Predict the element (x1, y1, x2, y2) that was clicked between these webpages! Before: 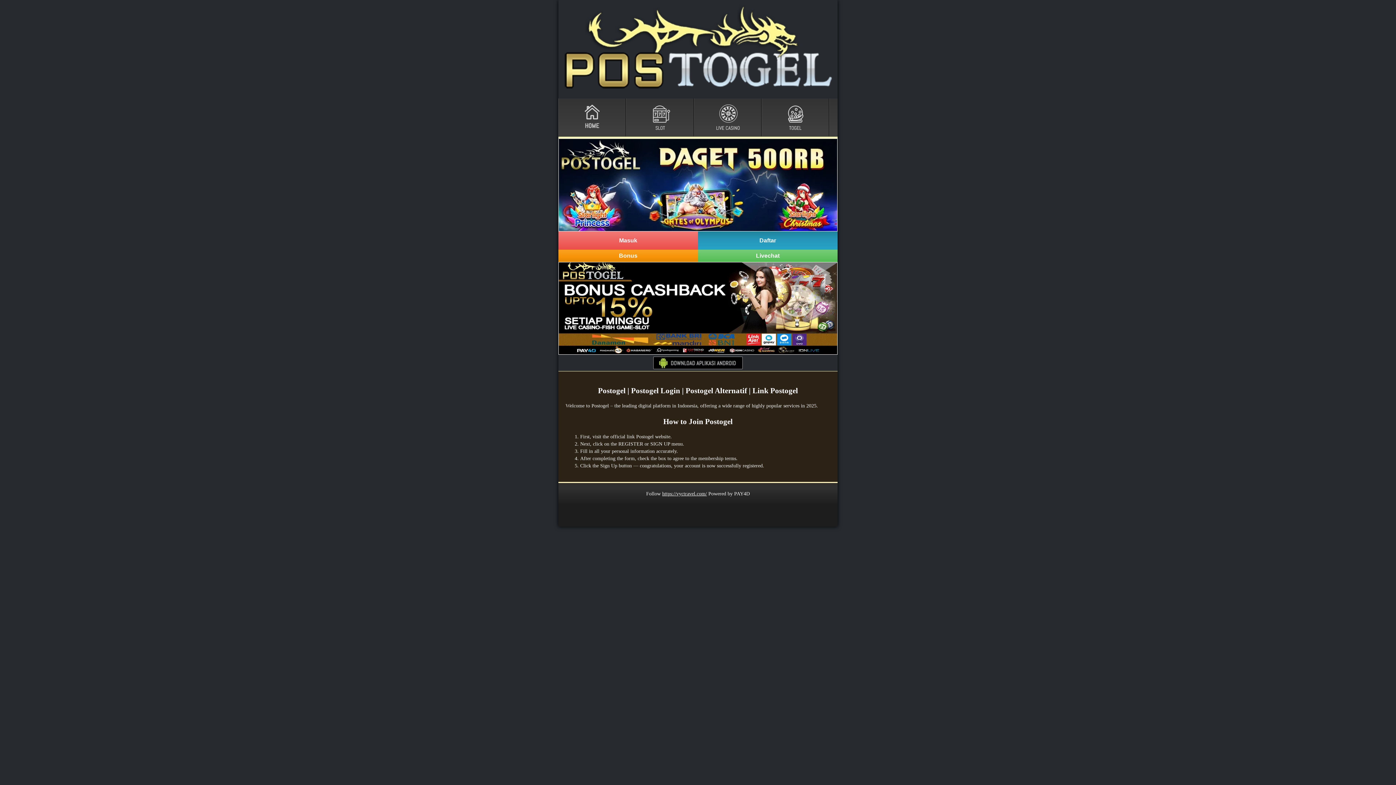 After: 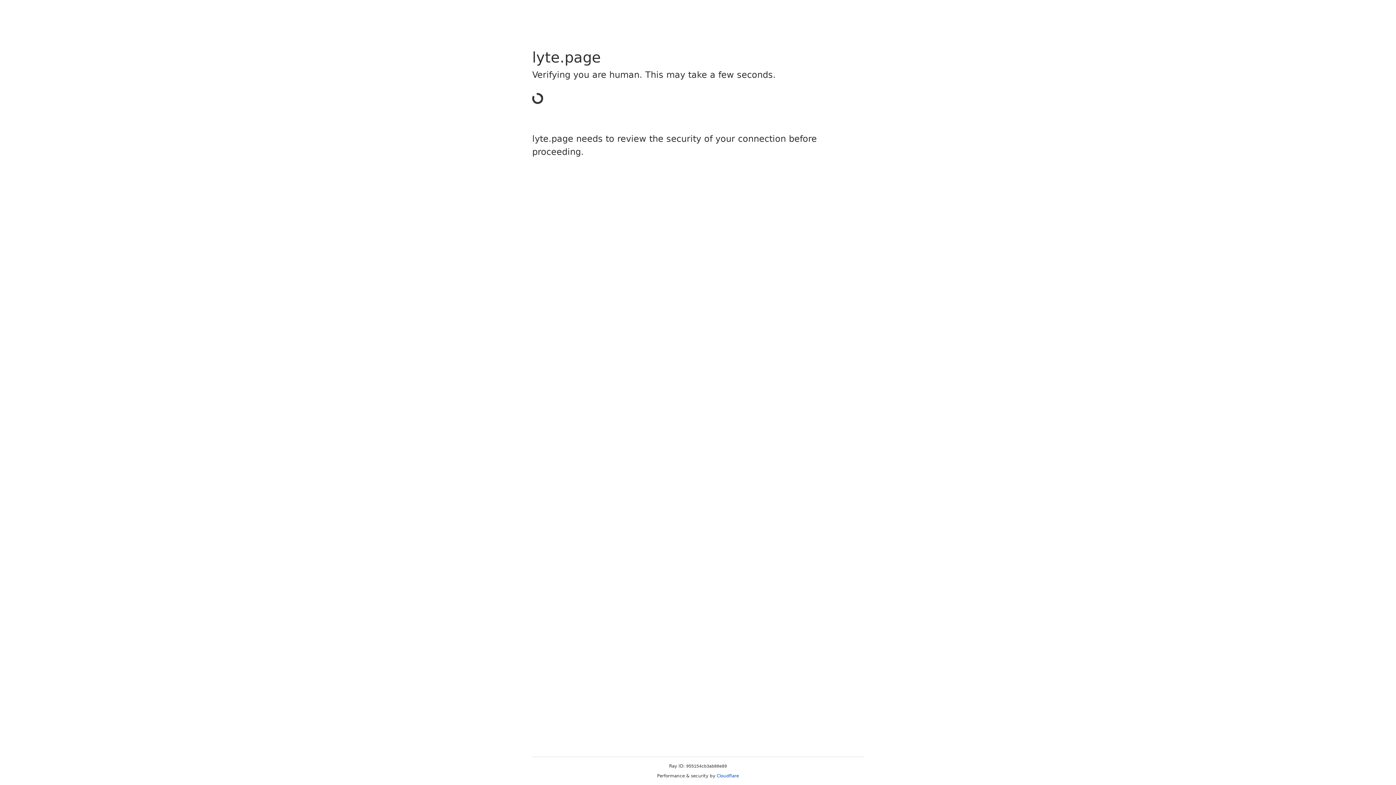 Action: label: arcade bbox: (647, 126, 672, 132)